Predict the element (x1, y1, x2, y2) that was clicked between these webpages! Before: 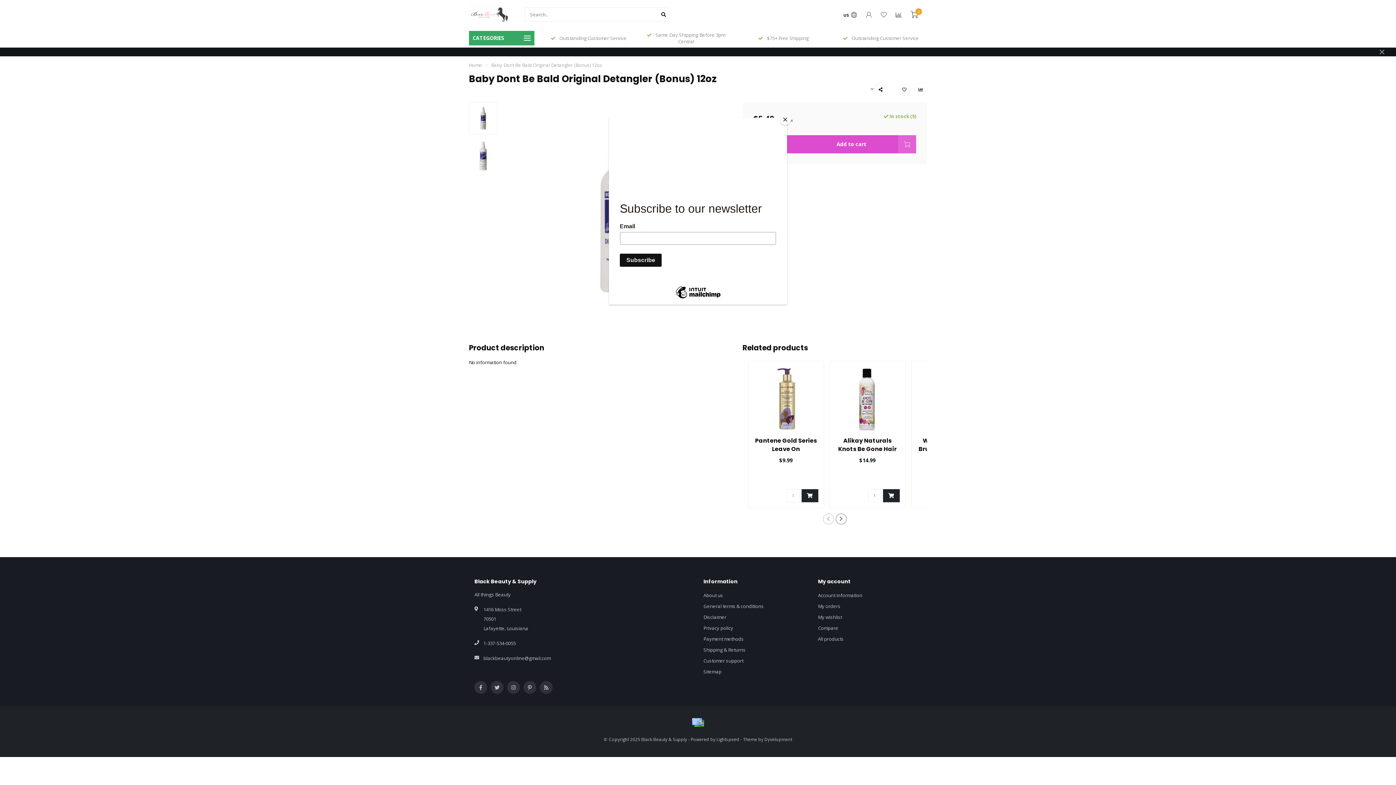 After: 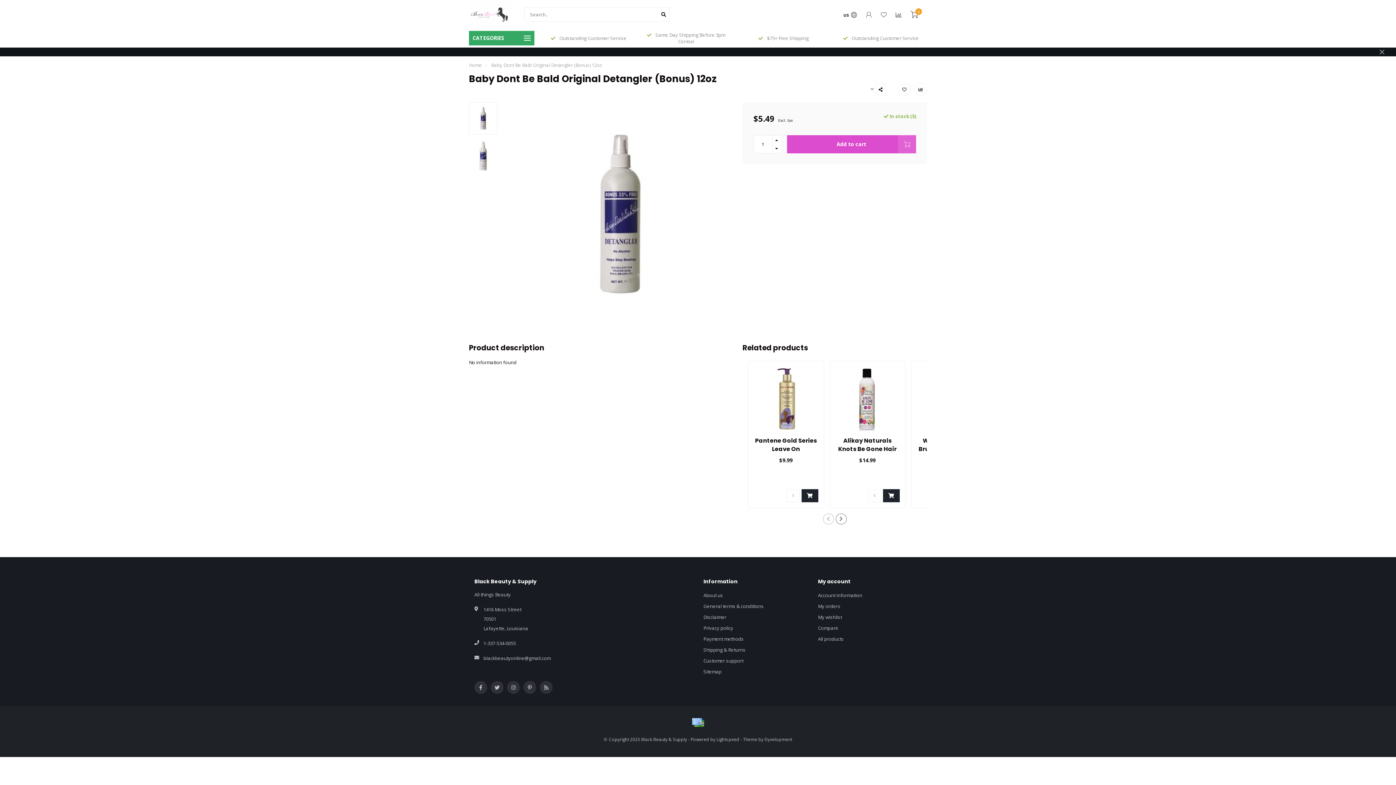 Action: bbox: (780, 114, 790, 125) label: Close